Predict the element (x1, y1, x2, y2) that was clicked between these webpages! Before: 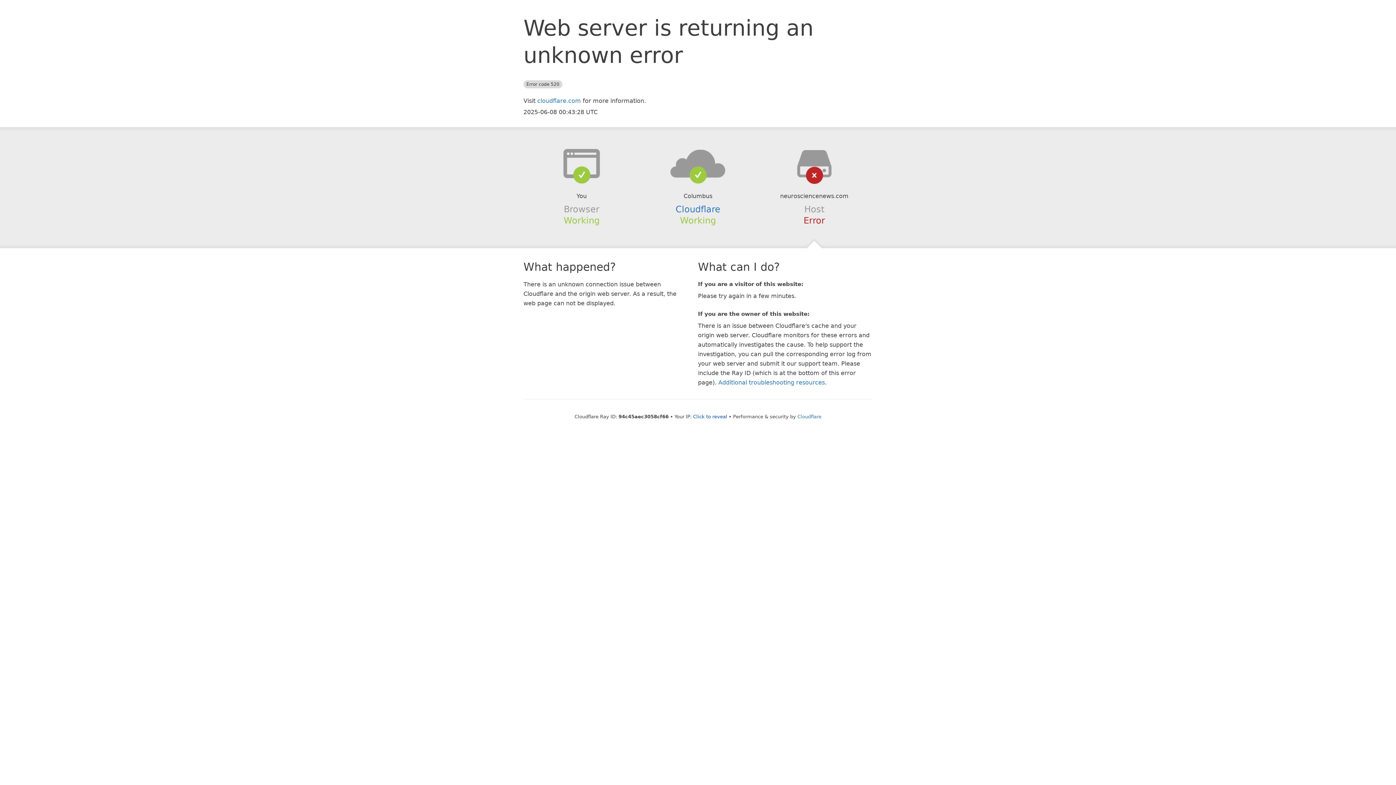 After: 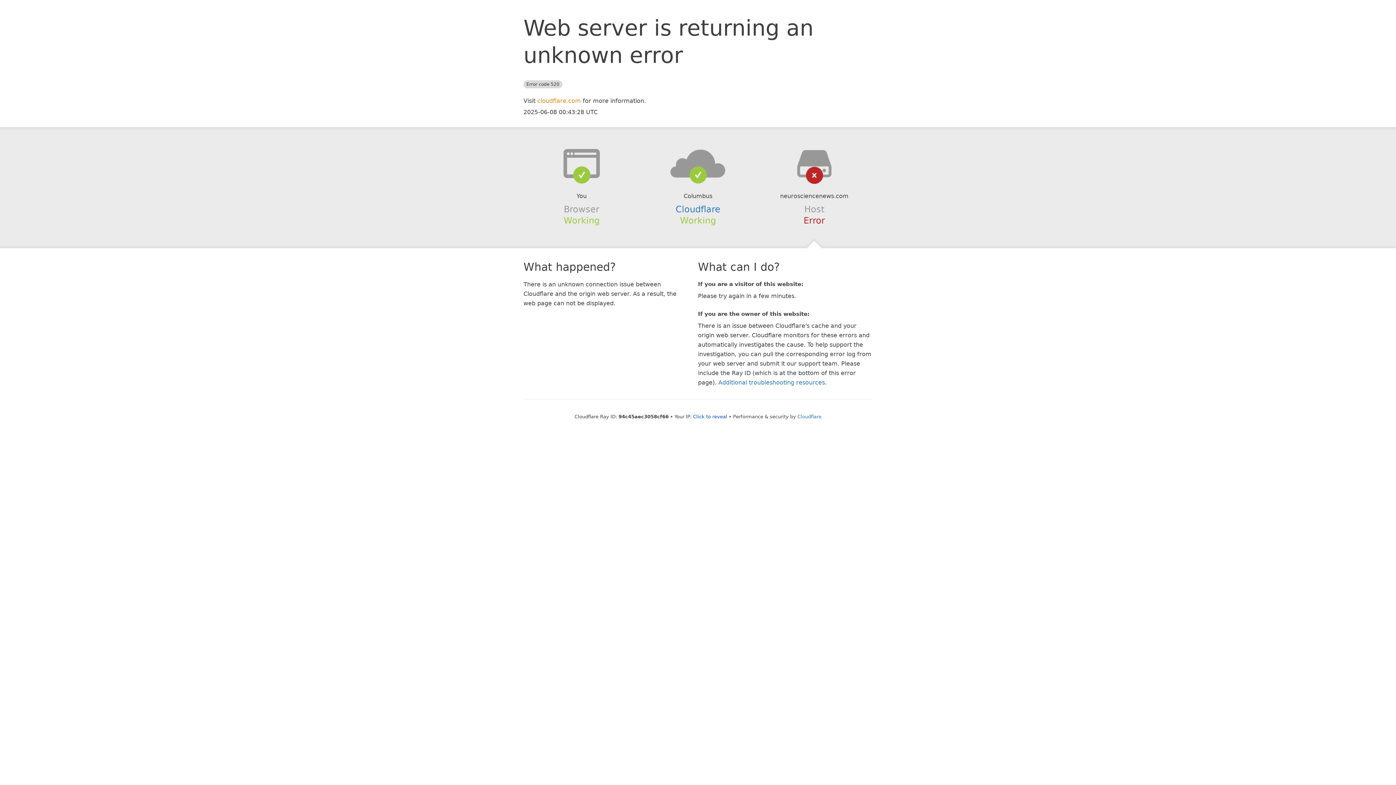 Action: label: cloudflare.com bbox: (537, 97, 581, 104)